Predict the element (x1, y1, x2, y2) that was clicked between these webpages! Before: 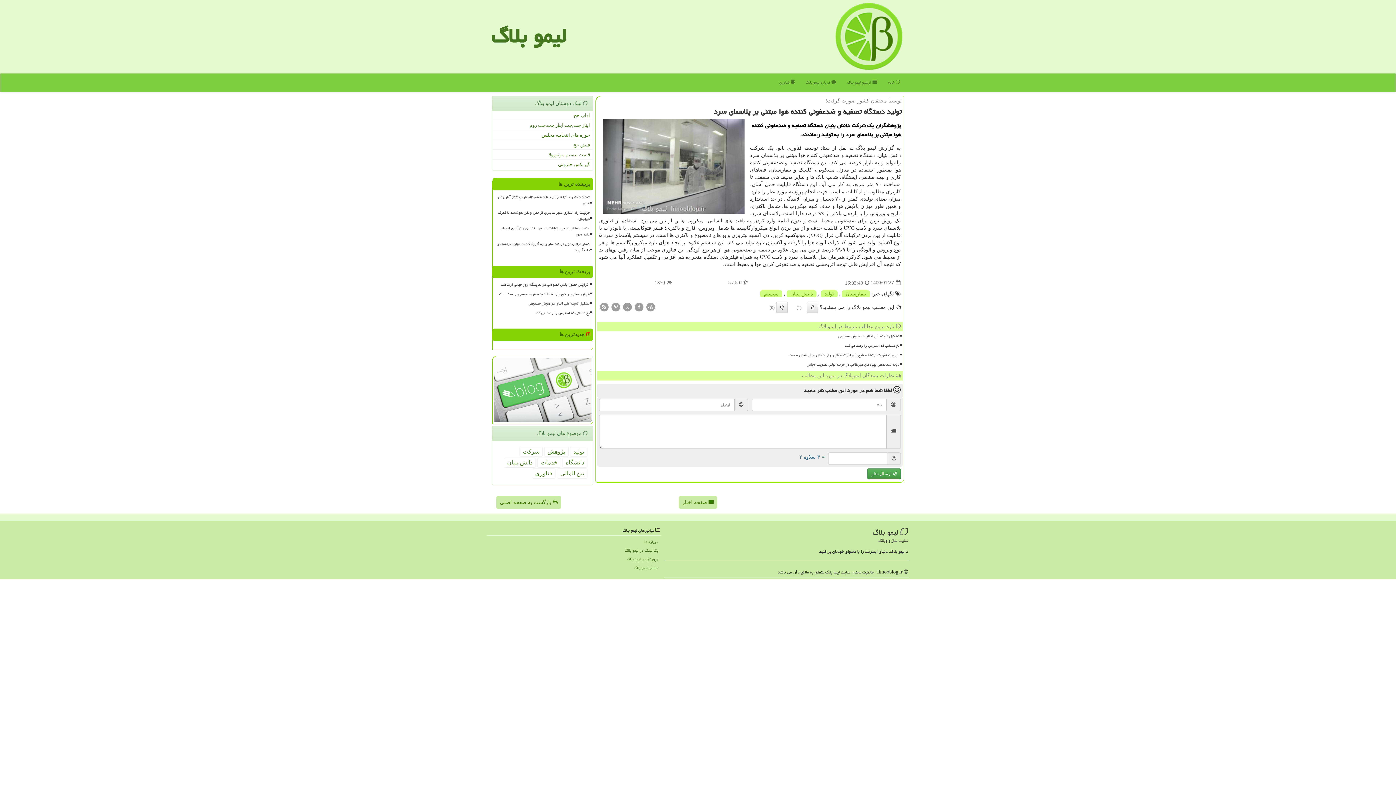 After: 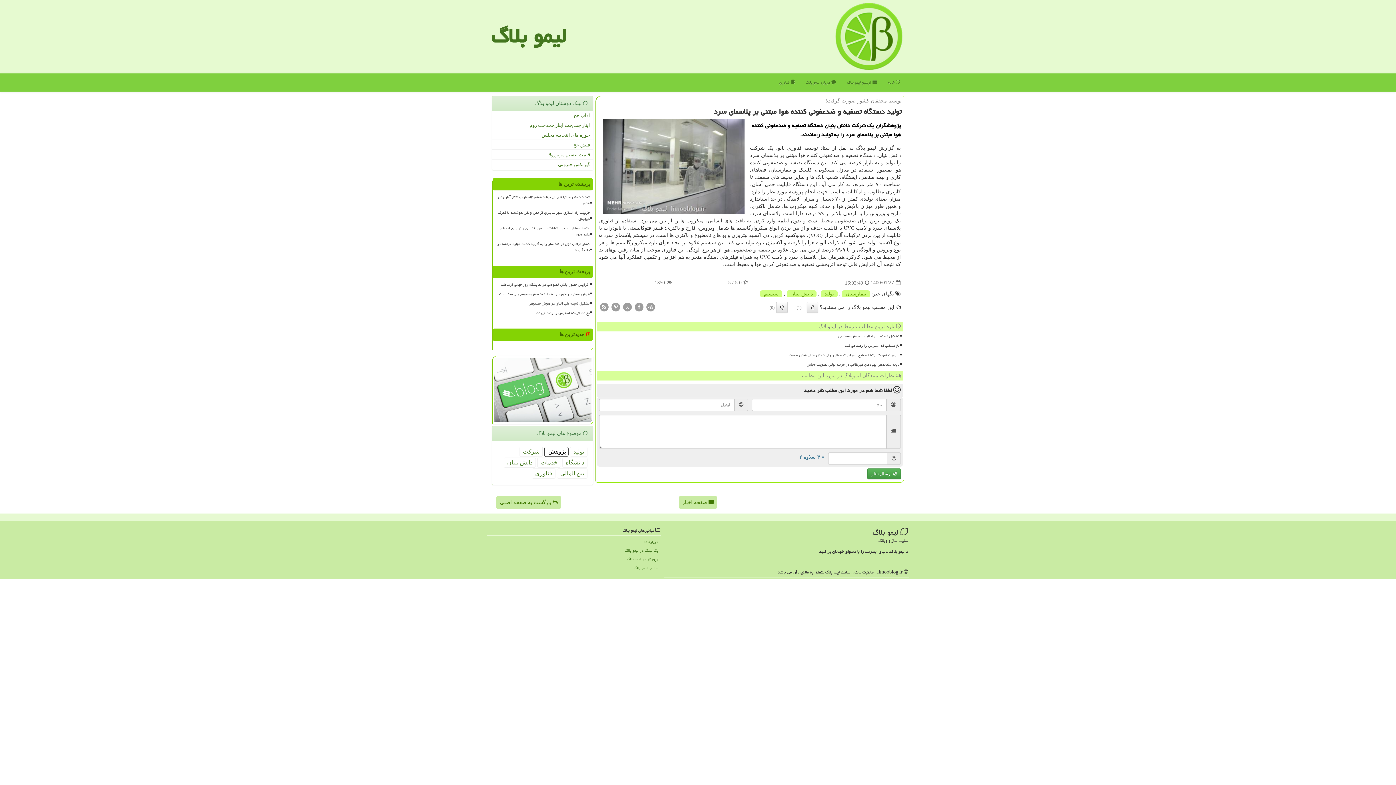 Action: bbox: (544, 447, 568, 457) label: پژوهش